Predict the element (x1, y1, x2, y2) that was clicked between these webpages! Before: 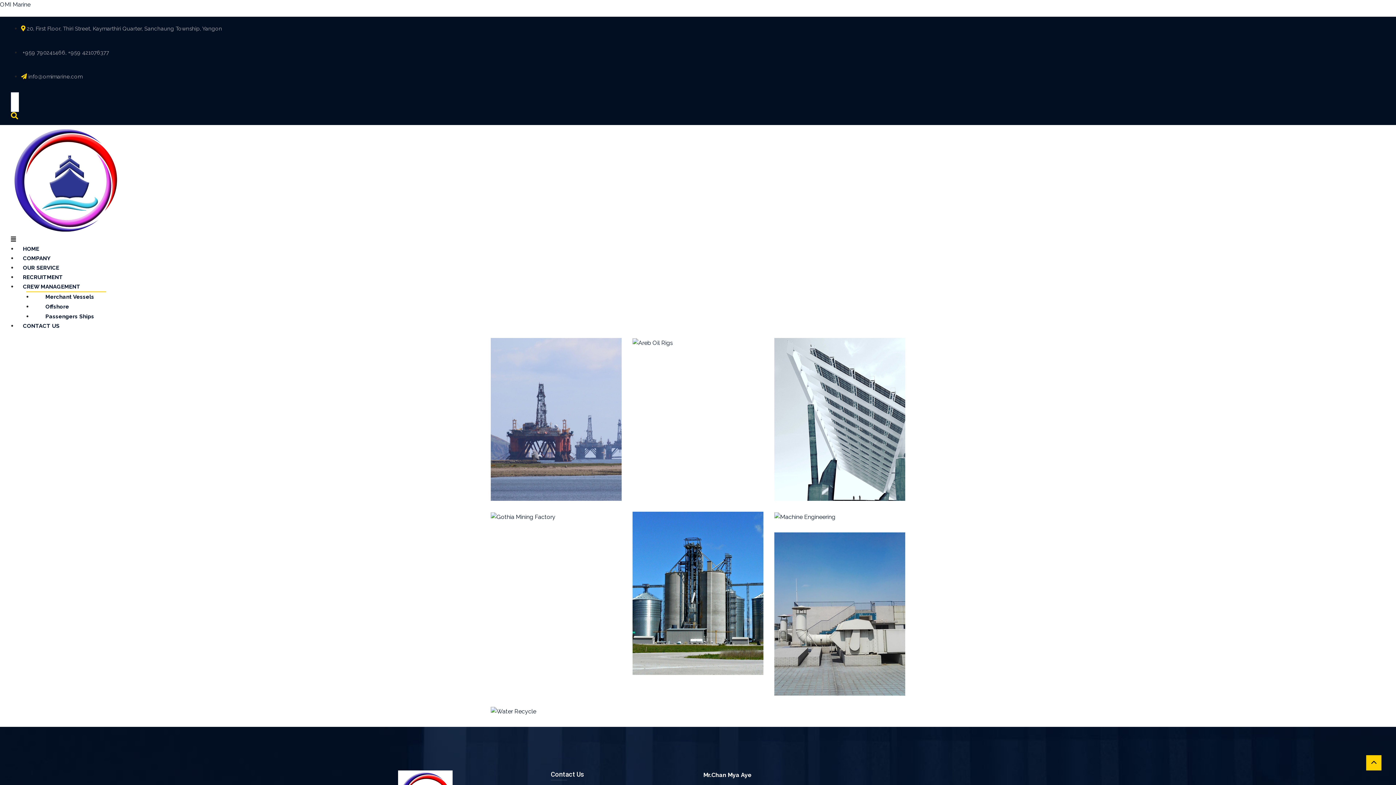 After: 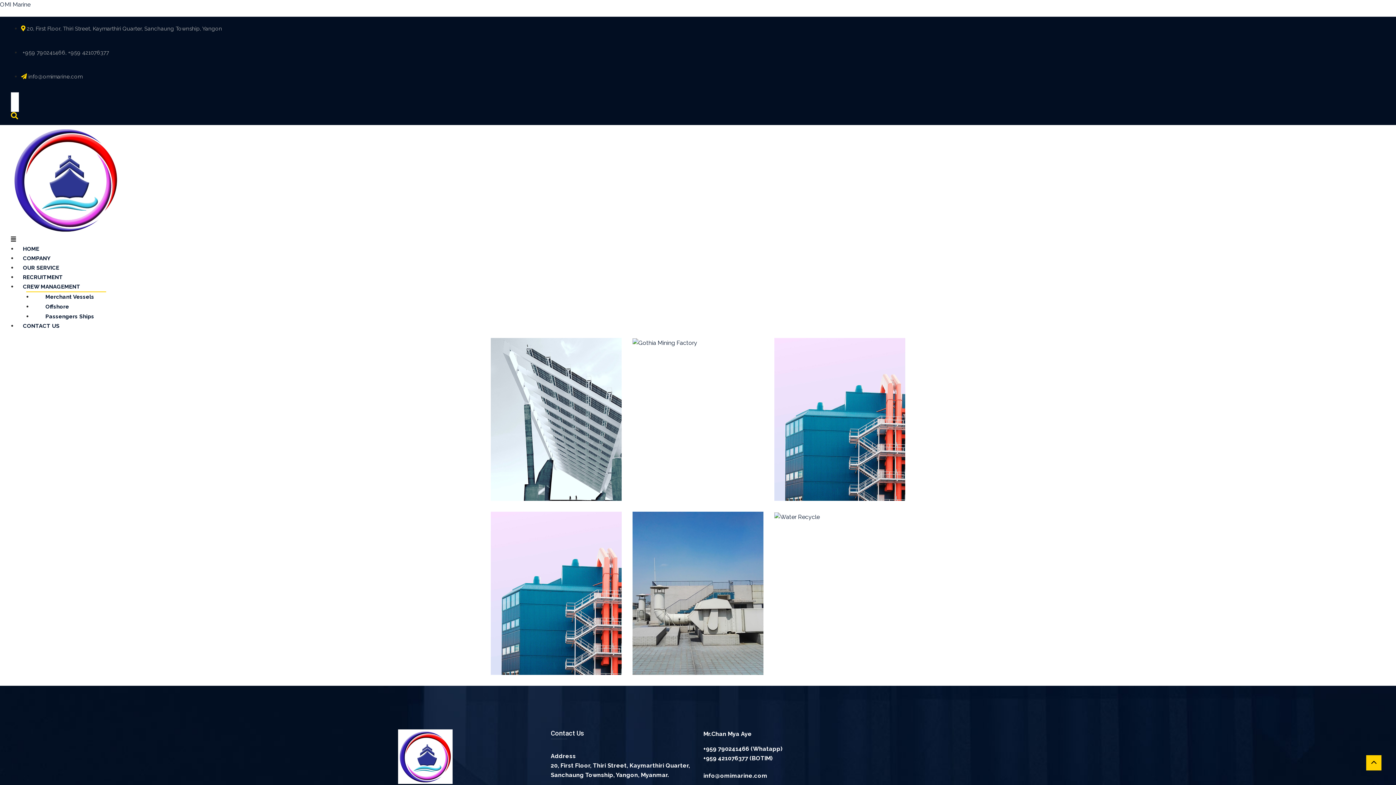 Action: bbox: (813, 382, 846, 388) label: Transportation